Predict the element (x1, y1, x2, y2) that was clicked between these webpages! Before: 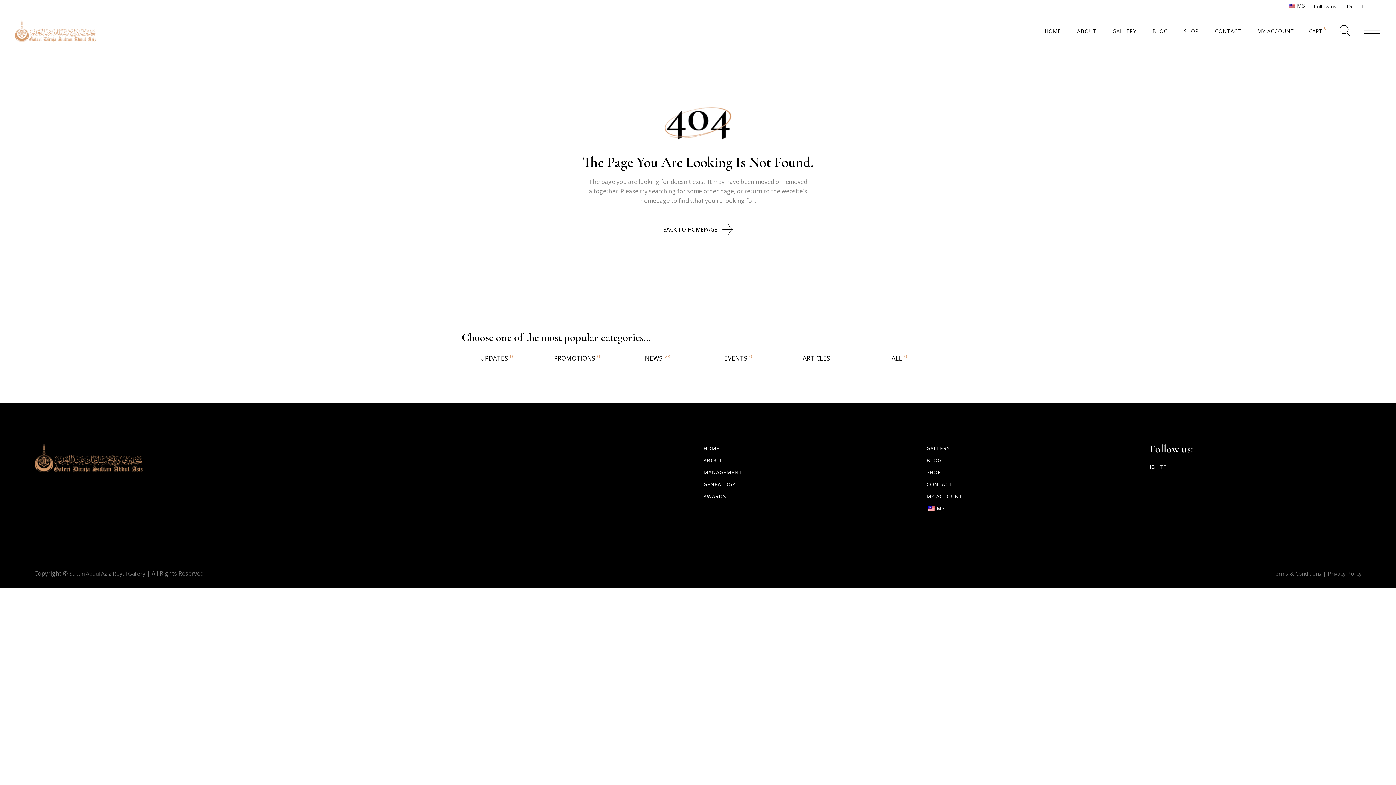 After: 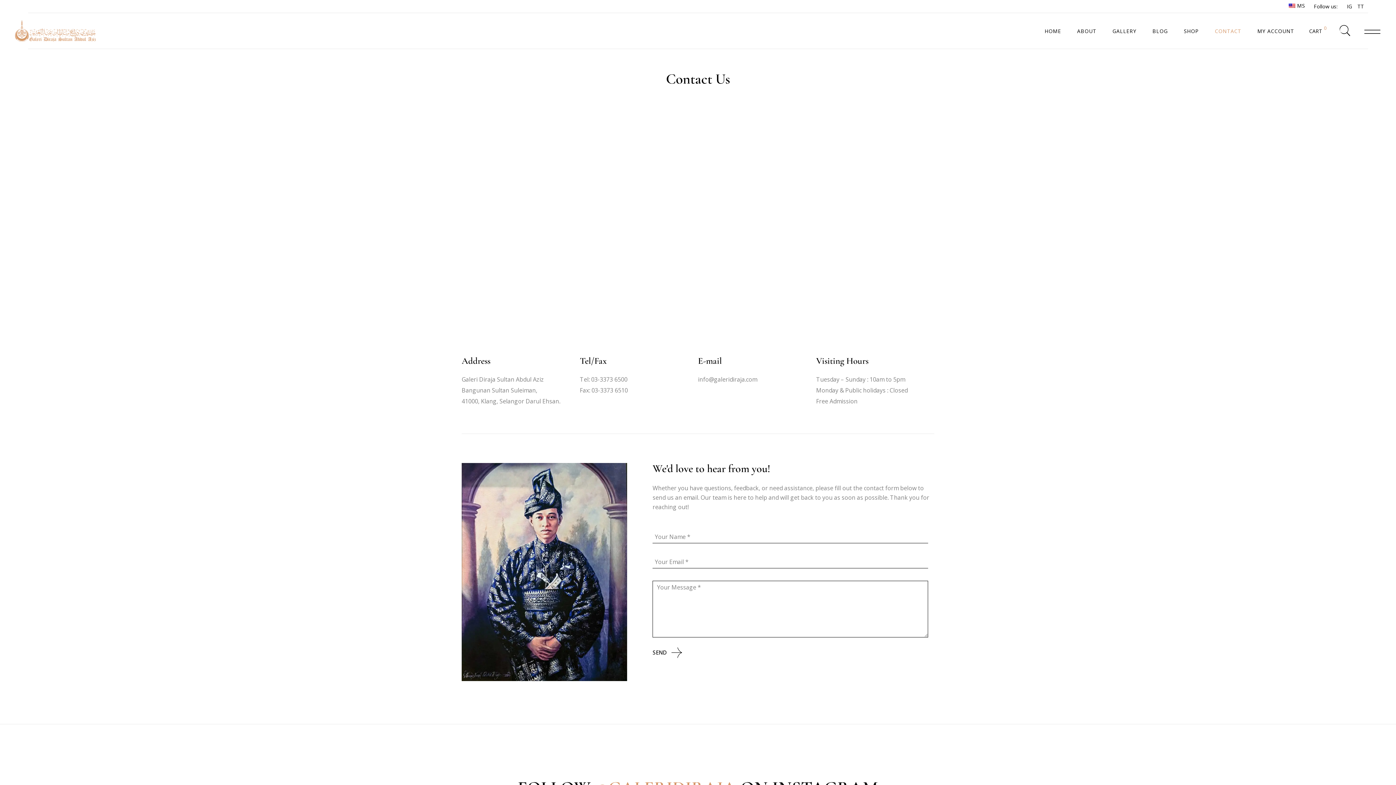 Action: bbox: (1215, 12, 1241, 49) label: CONTACT